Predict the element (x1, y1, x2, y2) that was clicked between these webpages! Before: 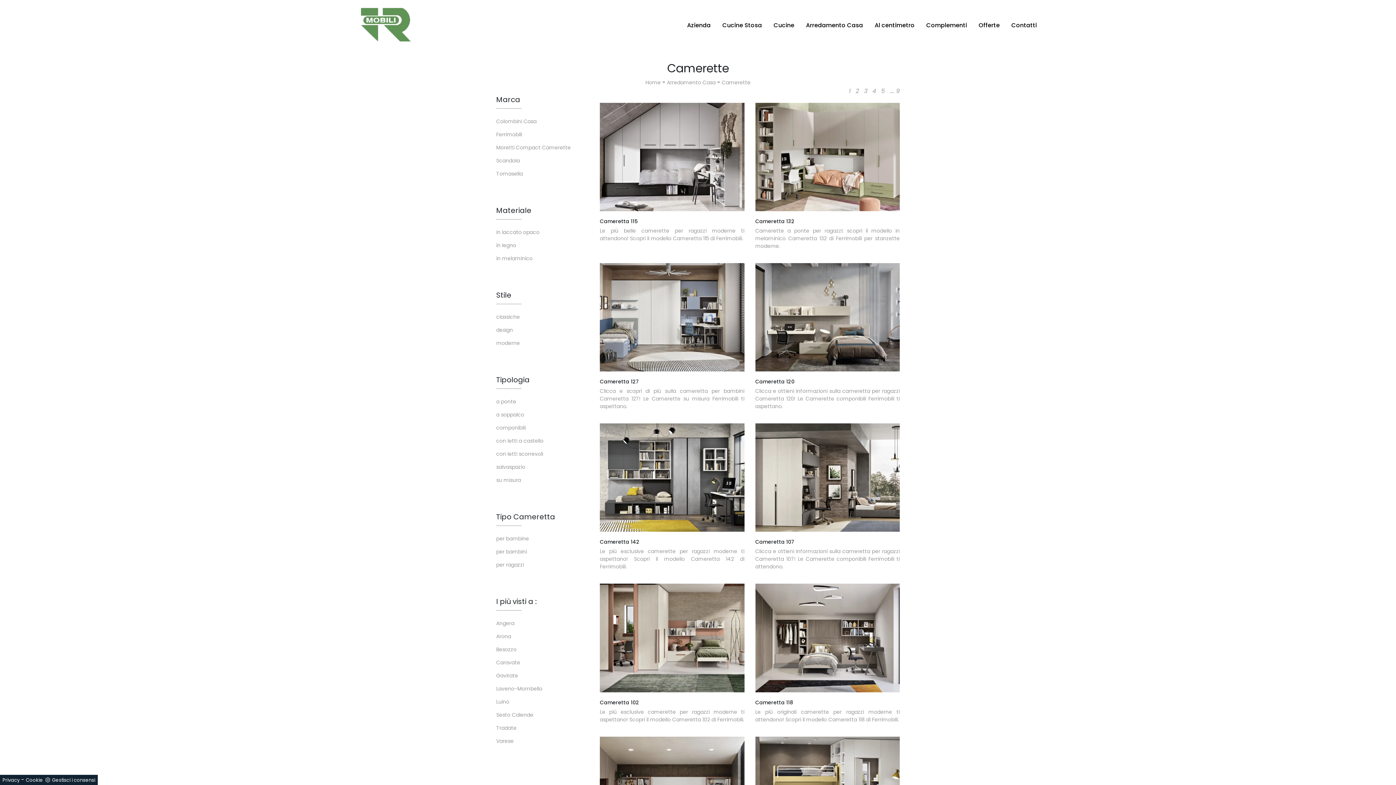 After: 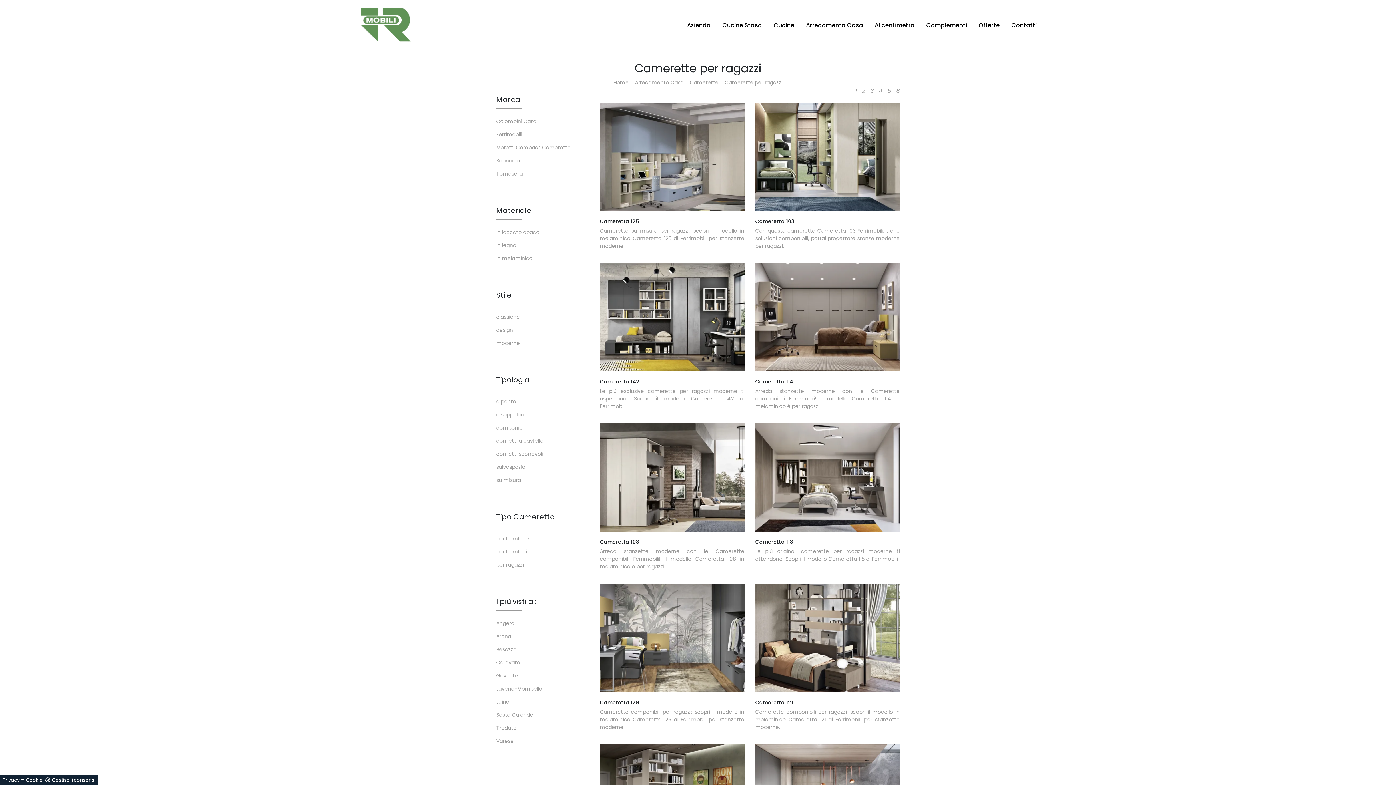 Action: bbox: (496, 561, 589, 569) label: per ragazzi